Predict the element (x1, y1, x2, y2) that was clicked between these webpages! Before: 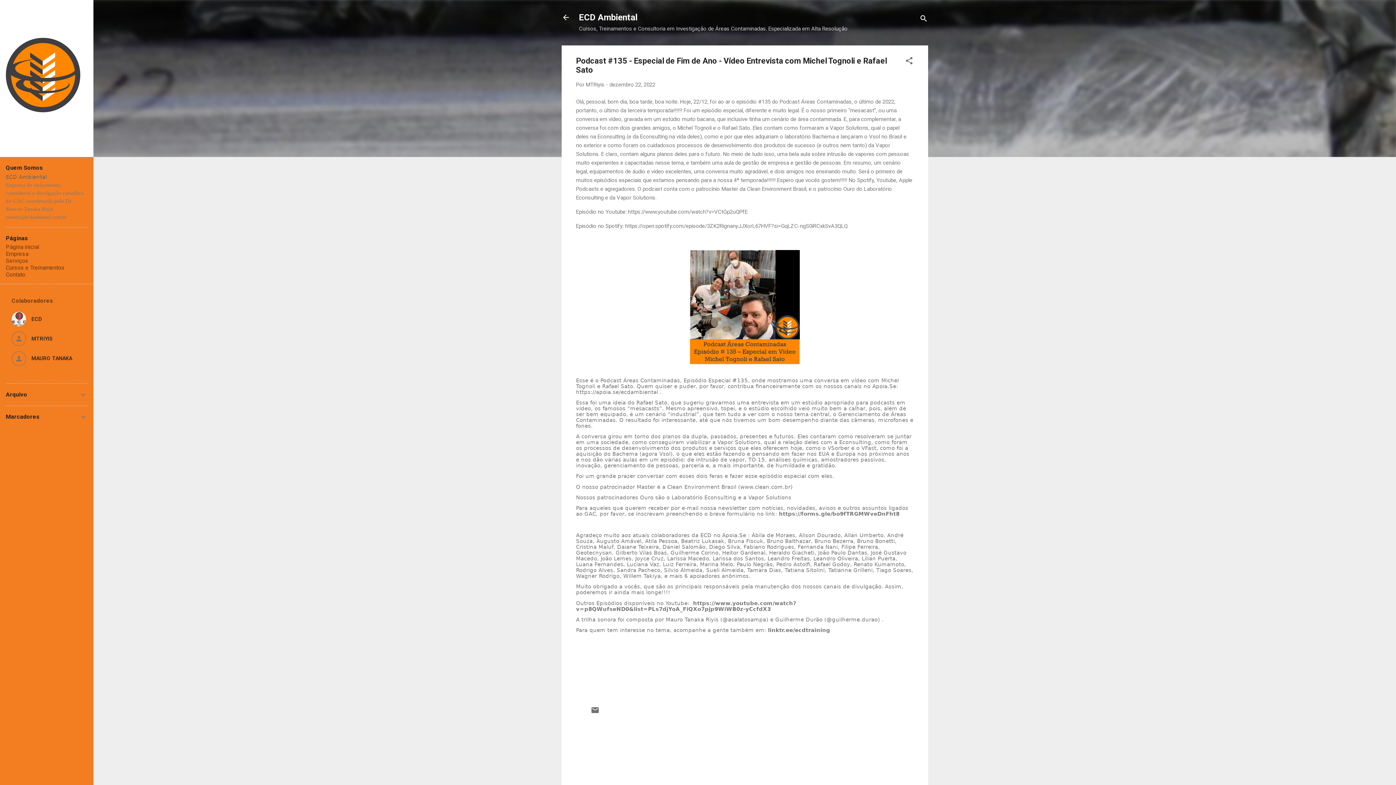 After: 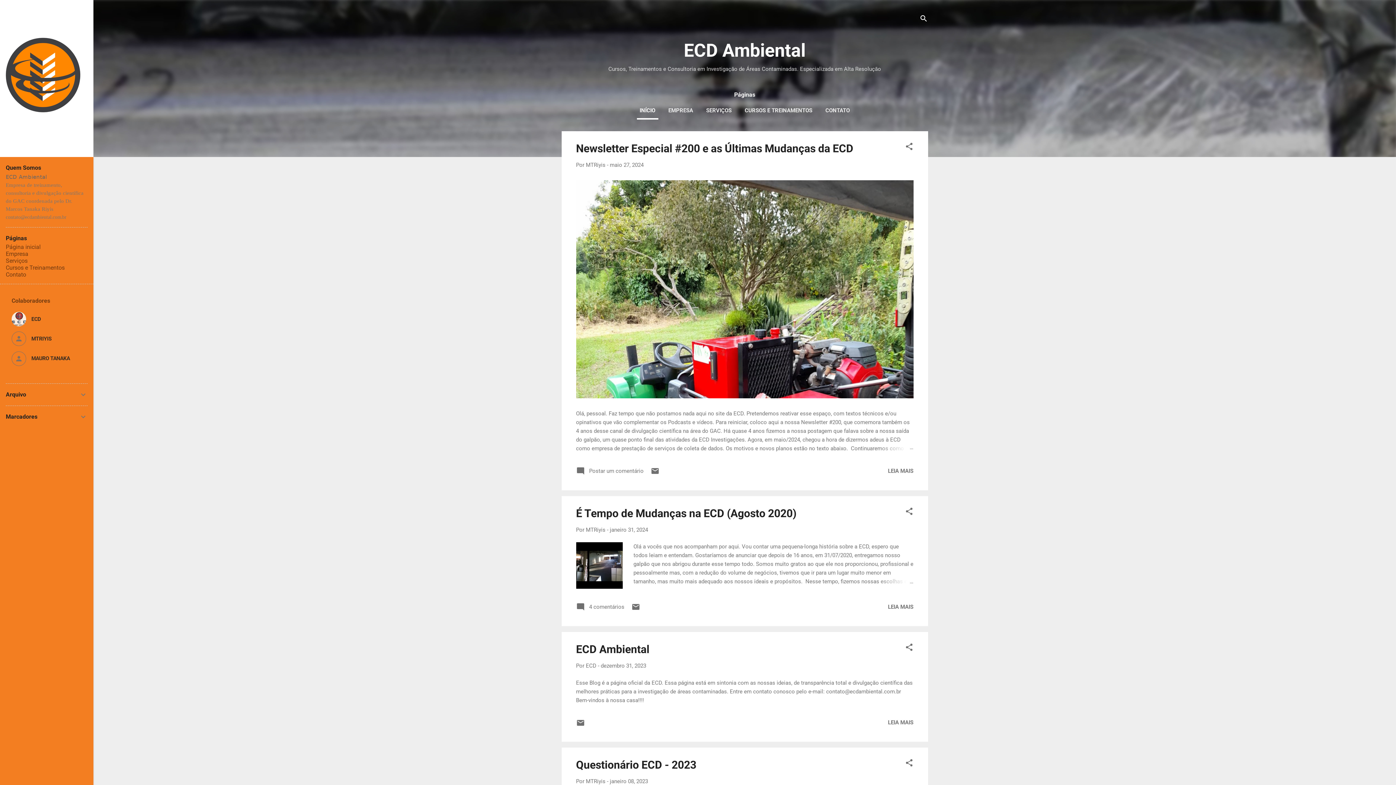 Action: label: Página inicial bbox: (5, 243, 39, 250)